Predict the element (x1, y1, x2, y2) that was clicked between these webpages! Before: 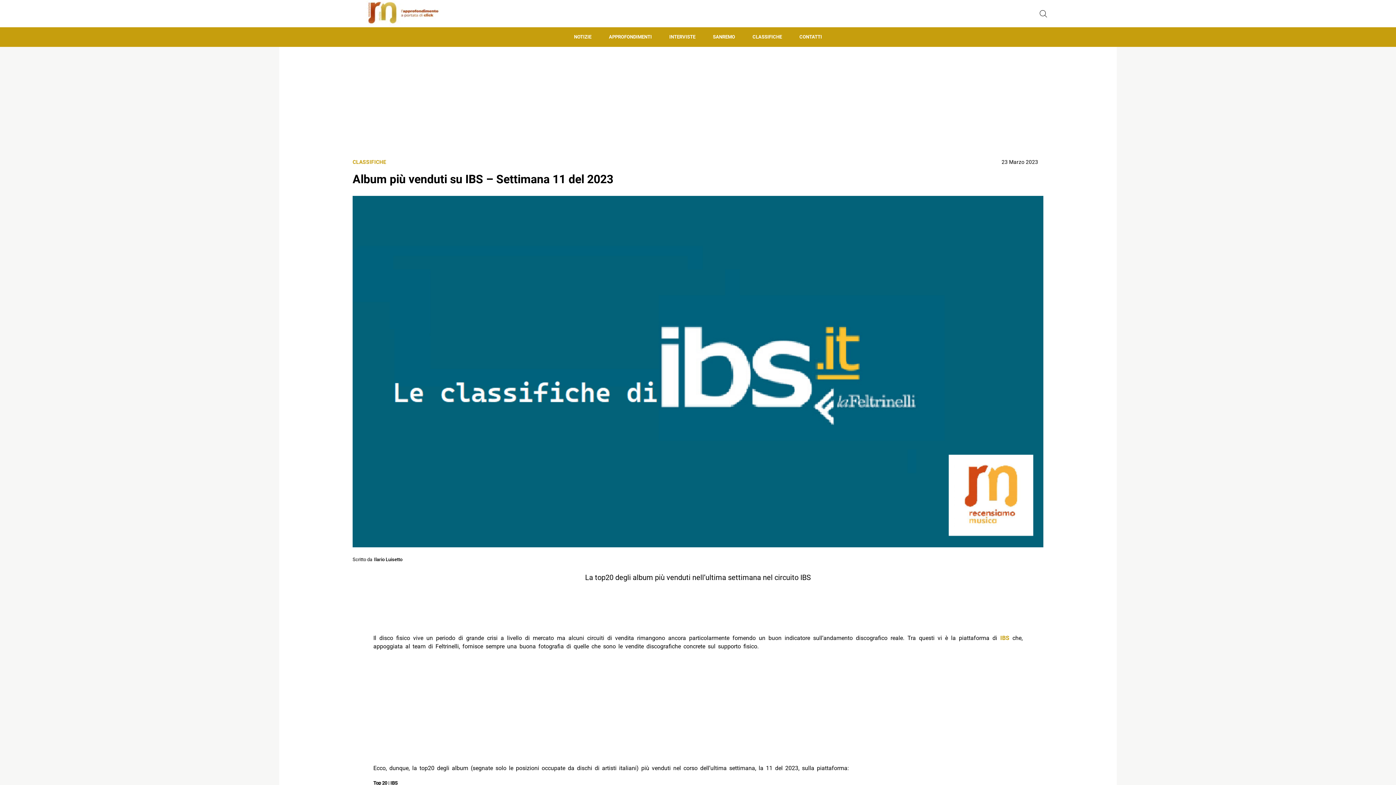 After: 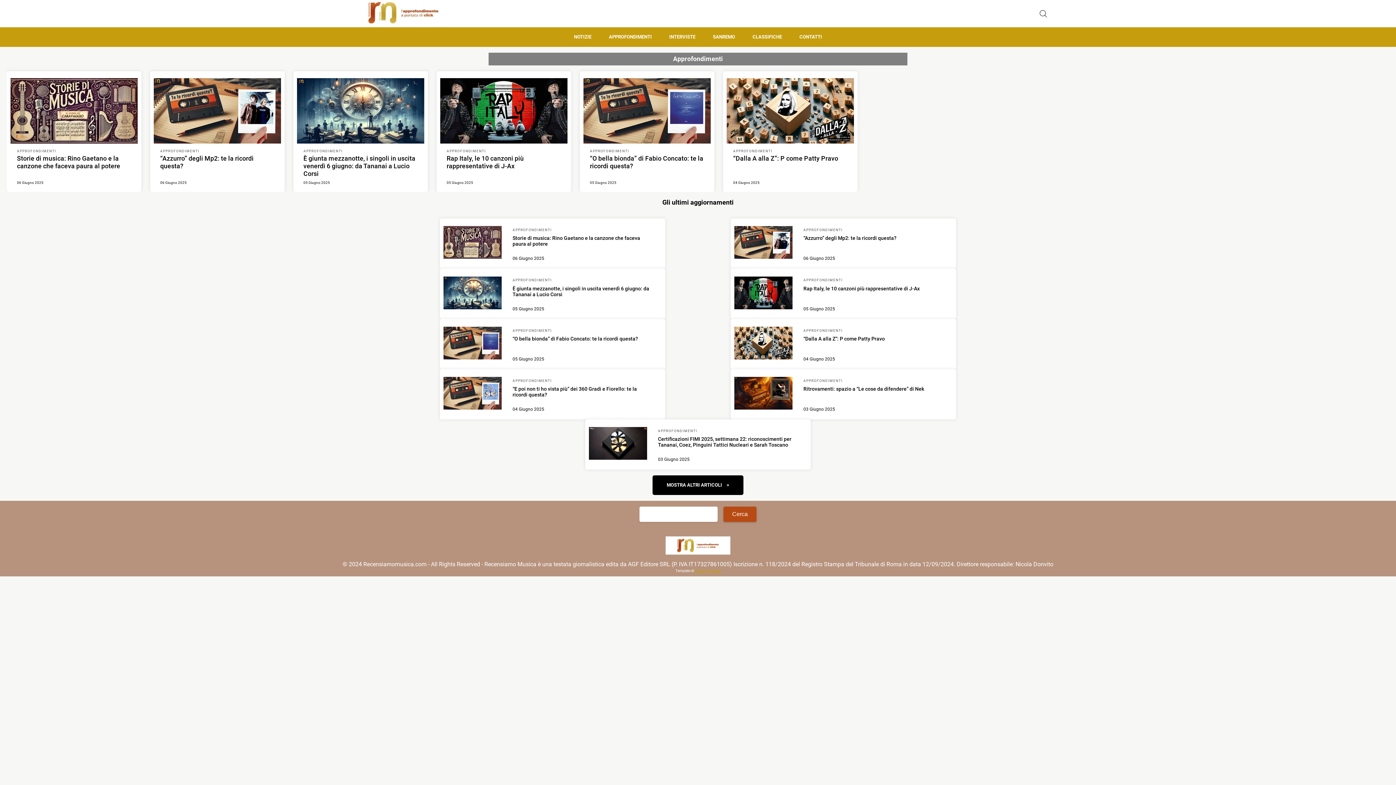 Action: label: APPROFONDIMENTI bbox: (600, 27, 660, 46)